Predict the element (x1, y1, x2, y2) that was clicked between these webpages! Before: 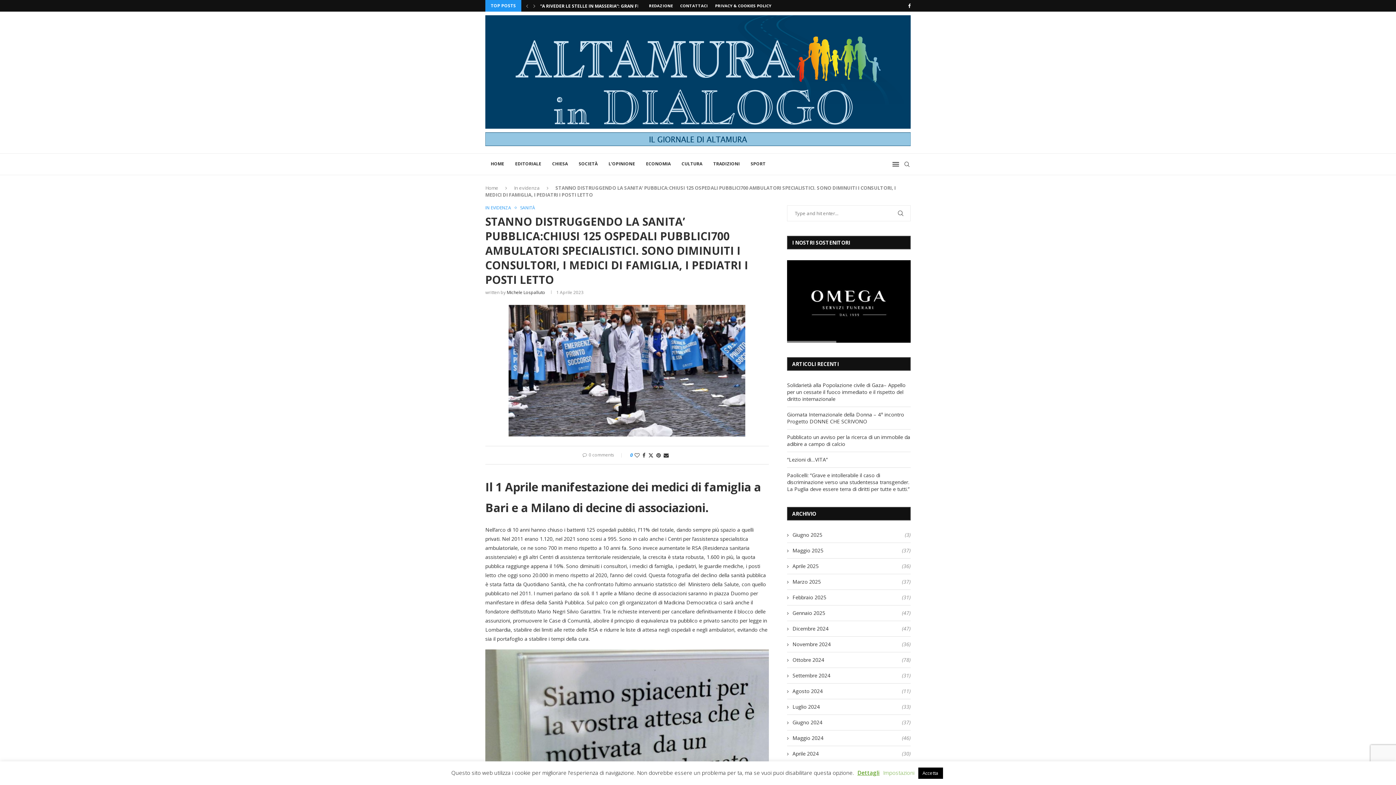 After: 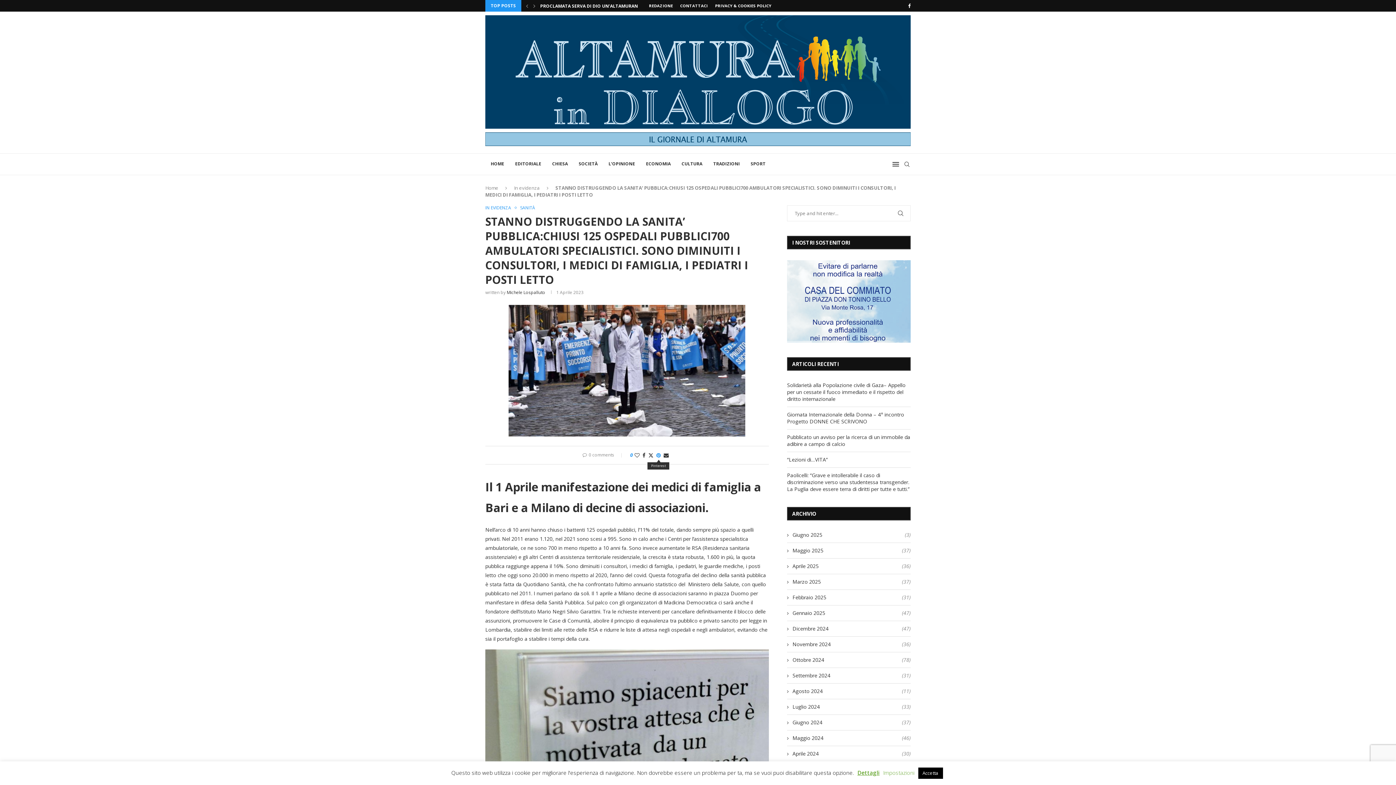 Action: bbox: (656, 452, 660, 458) label: Pin to Pinterest